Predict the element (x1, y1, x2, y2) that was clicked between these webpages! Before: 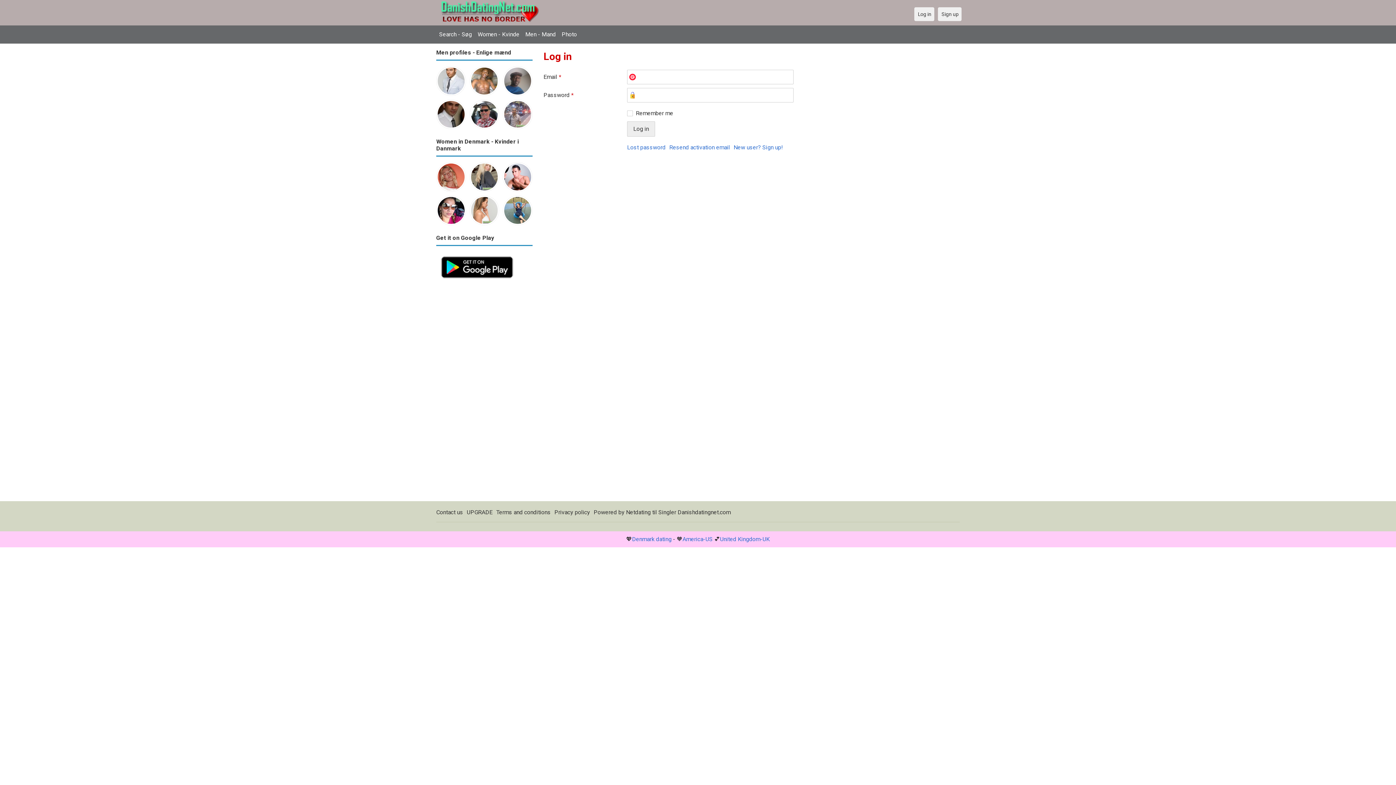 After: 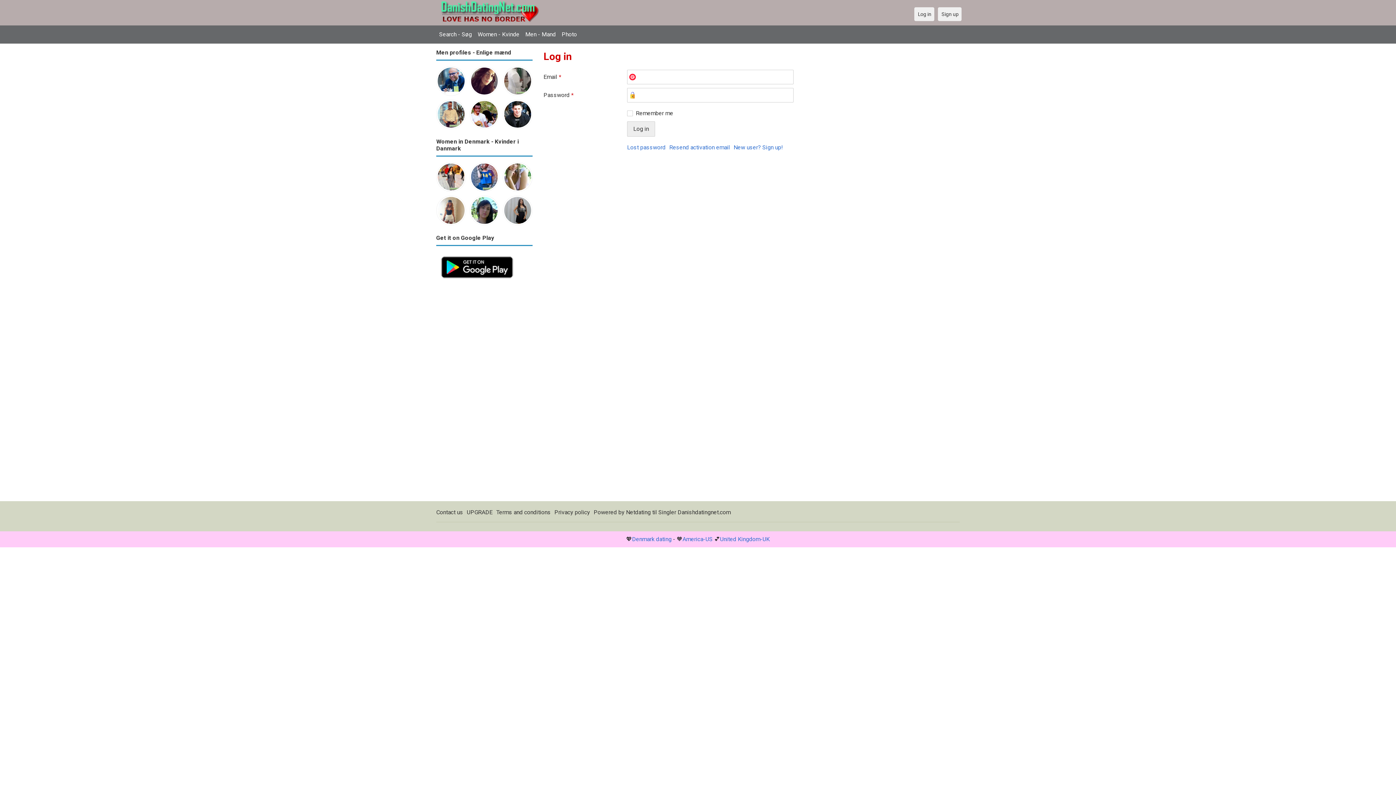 Action: bbox: (503, 163, 532, 169)